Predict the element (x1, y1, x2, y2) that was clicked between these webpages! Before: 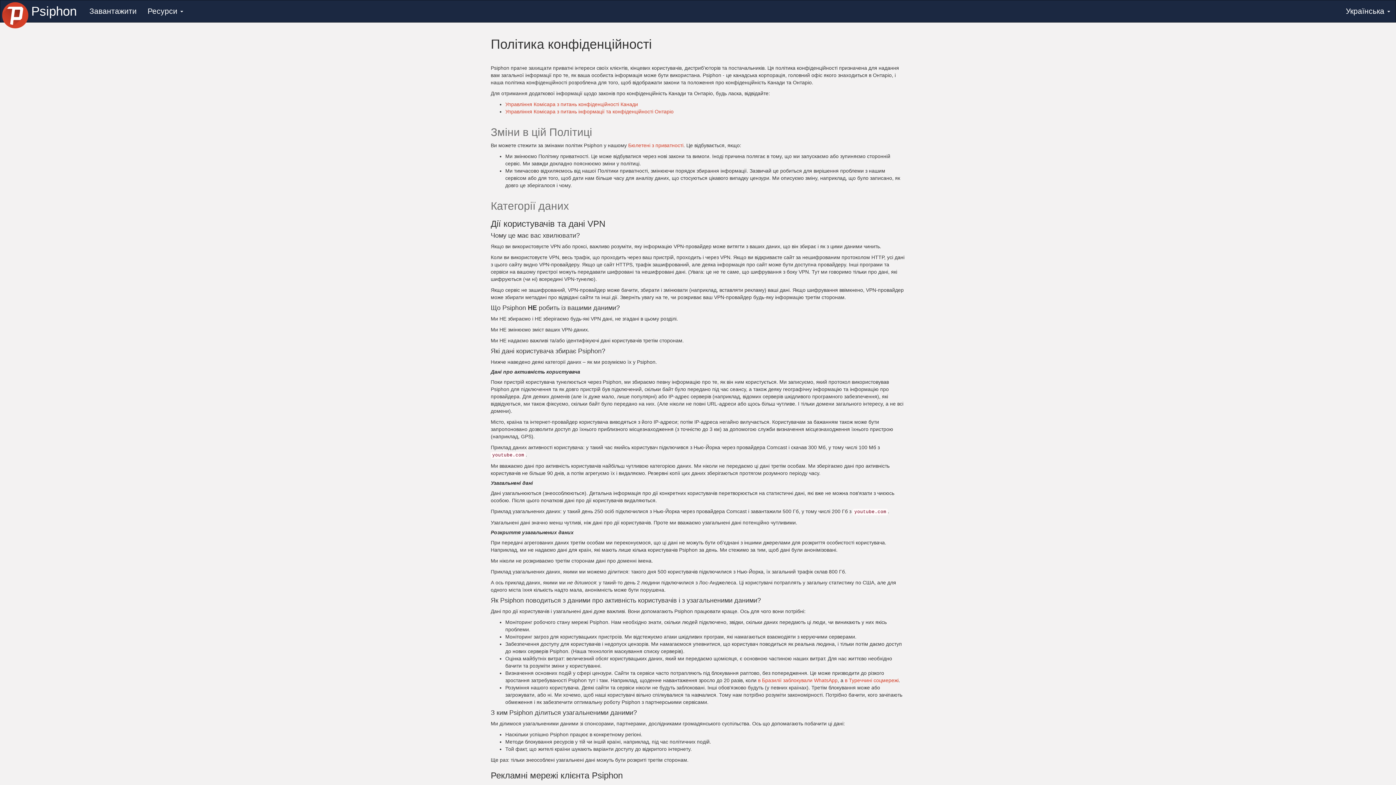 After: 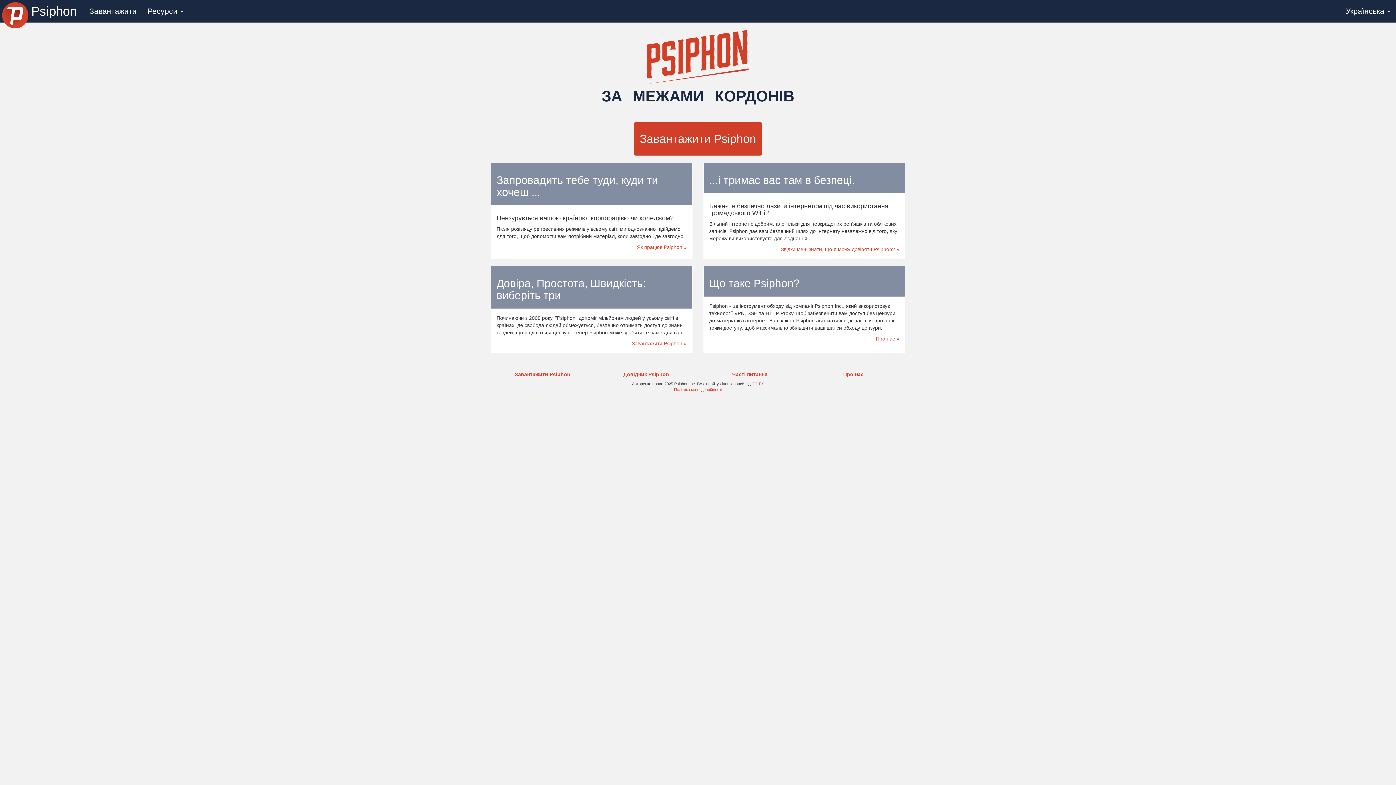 Action: bbox: (2, 2, 28, 28)